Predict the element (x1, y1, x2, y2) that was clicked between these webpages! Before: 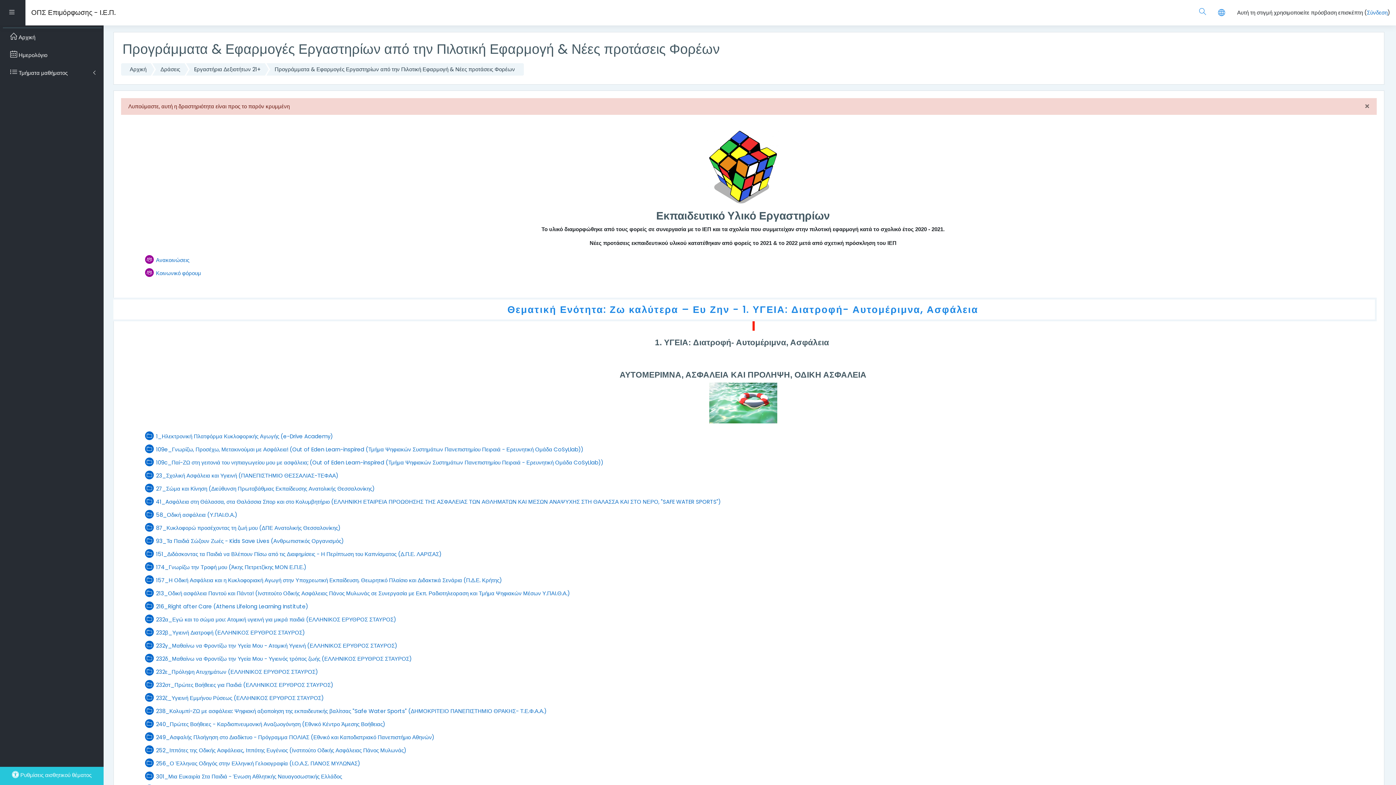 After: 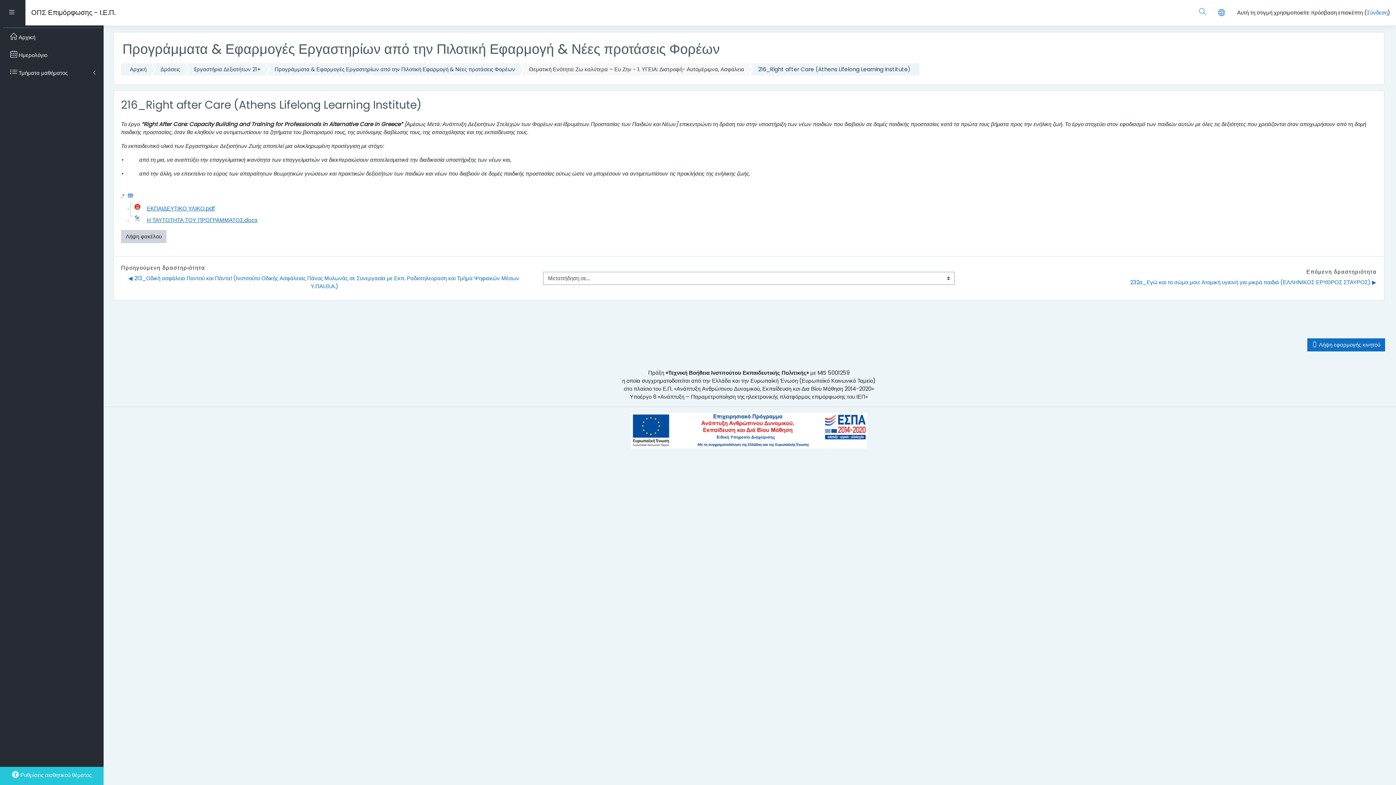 Action: bbox: (133, 602, 308, 610) label: 216_Right after Care (Athens Lifelong Learning Institute)
Φάκελος